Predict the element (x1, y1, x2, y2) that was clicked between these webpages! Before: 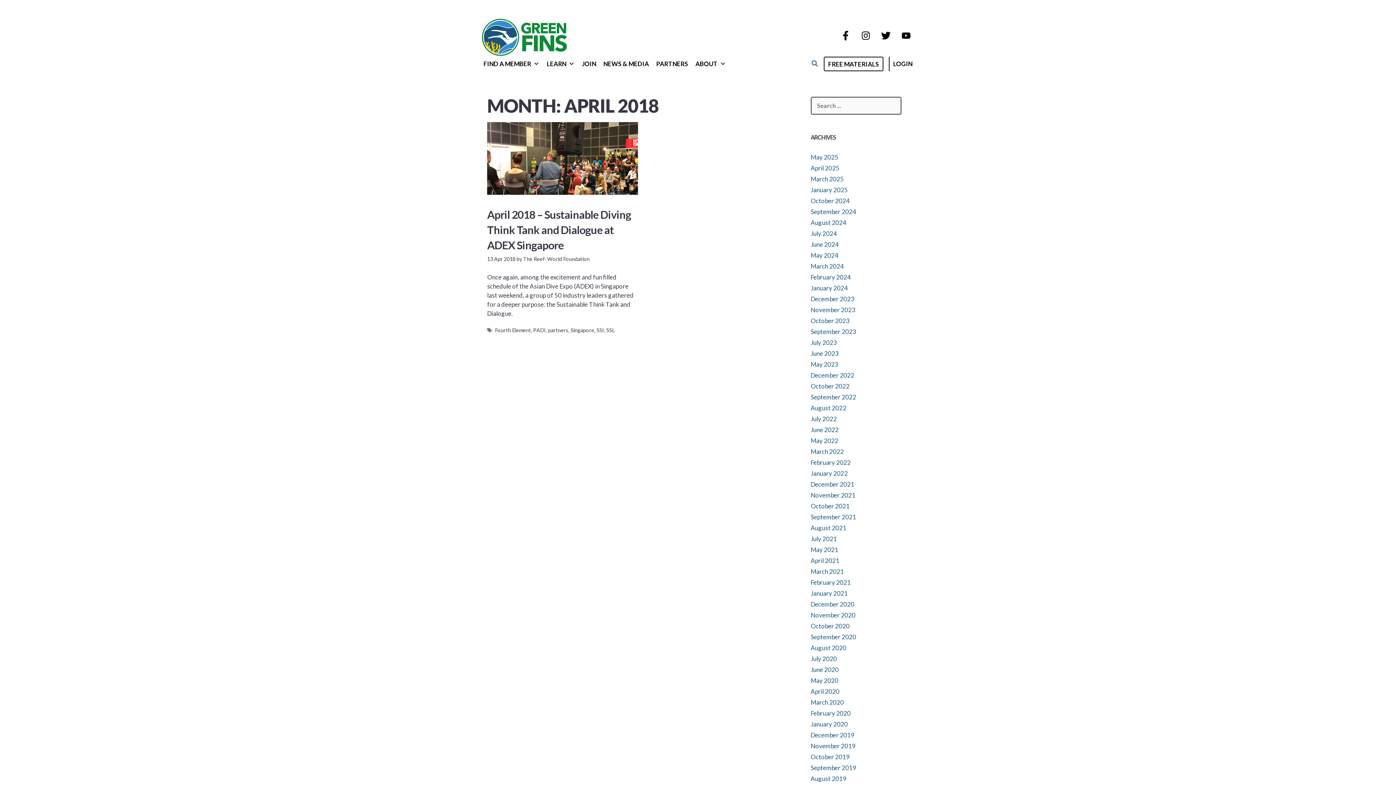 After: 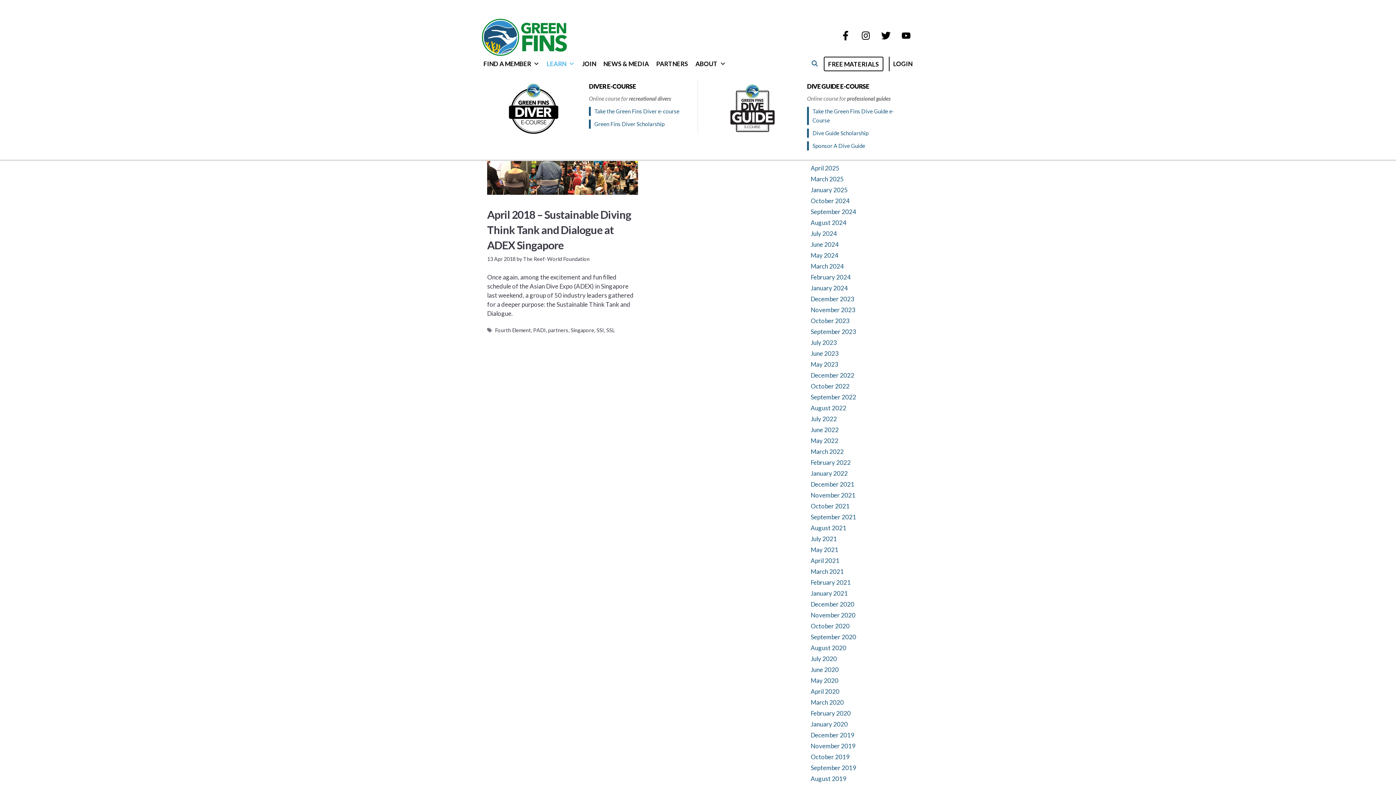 Action: label: LEARN bbox: (543, 56, 578, 71)